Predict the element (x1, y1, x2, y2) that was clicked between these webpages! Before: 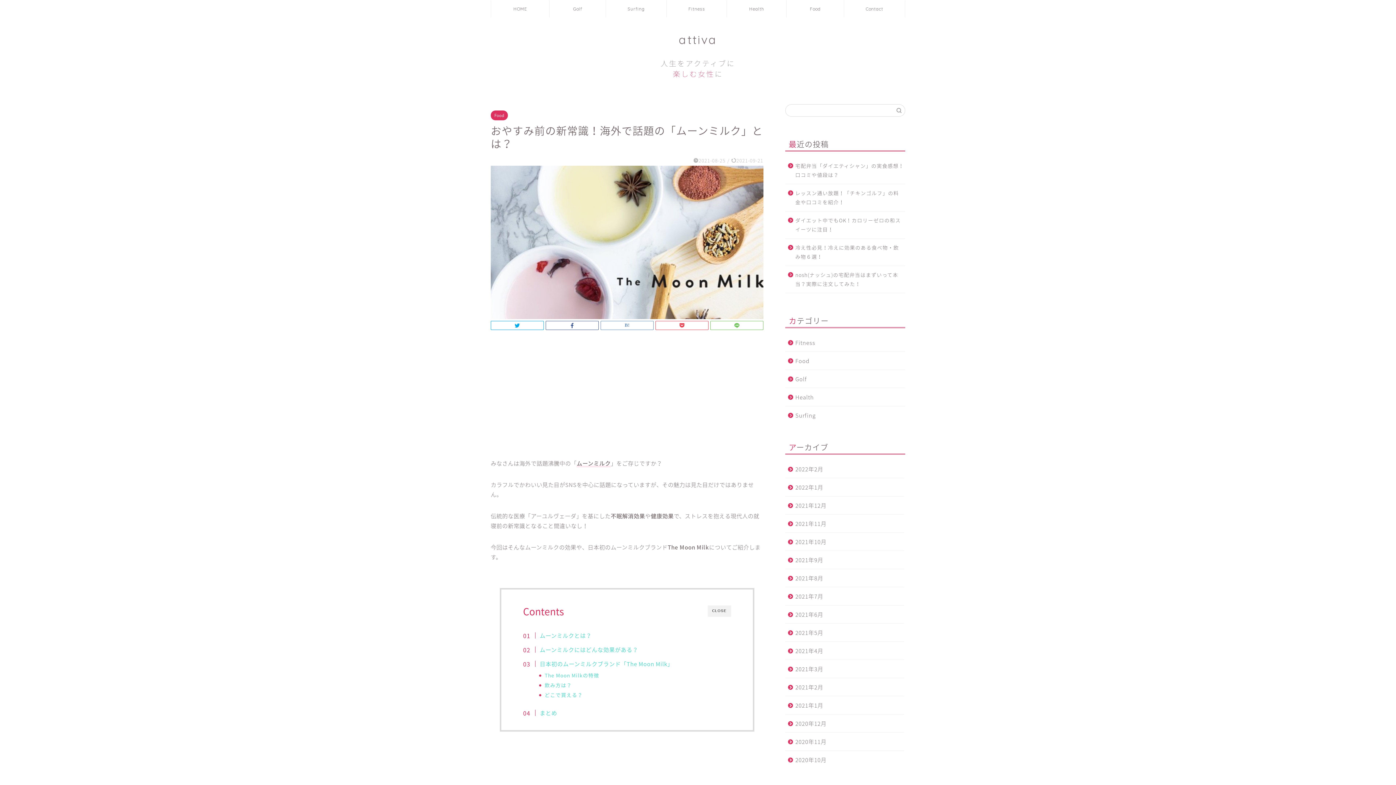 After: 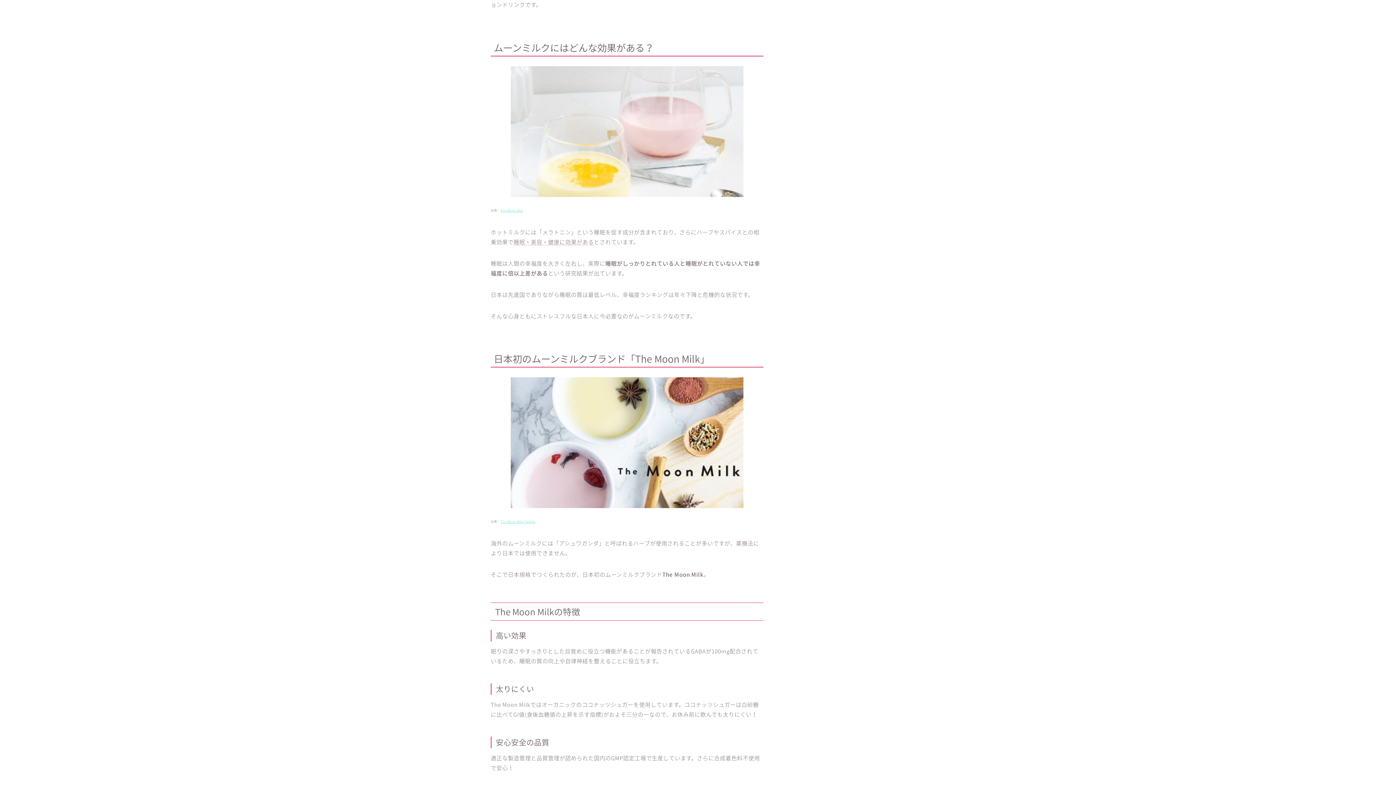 Action: label: ムーンミルクにはどんな効果がある？ bbox: (530, 645, 638, 654)